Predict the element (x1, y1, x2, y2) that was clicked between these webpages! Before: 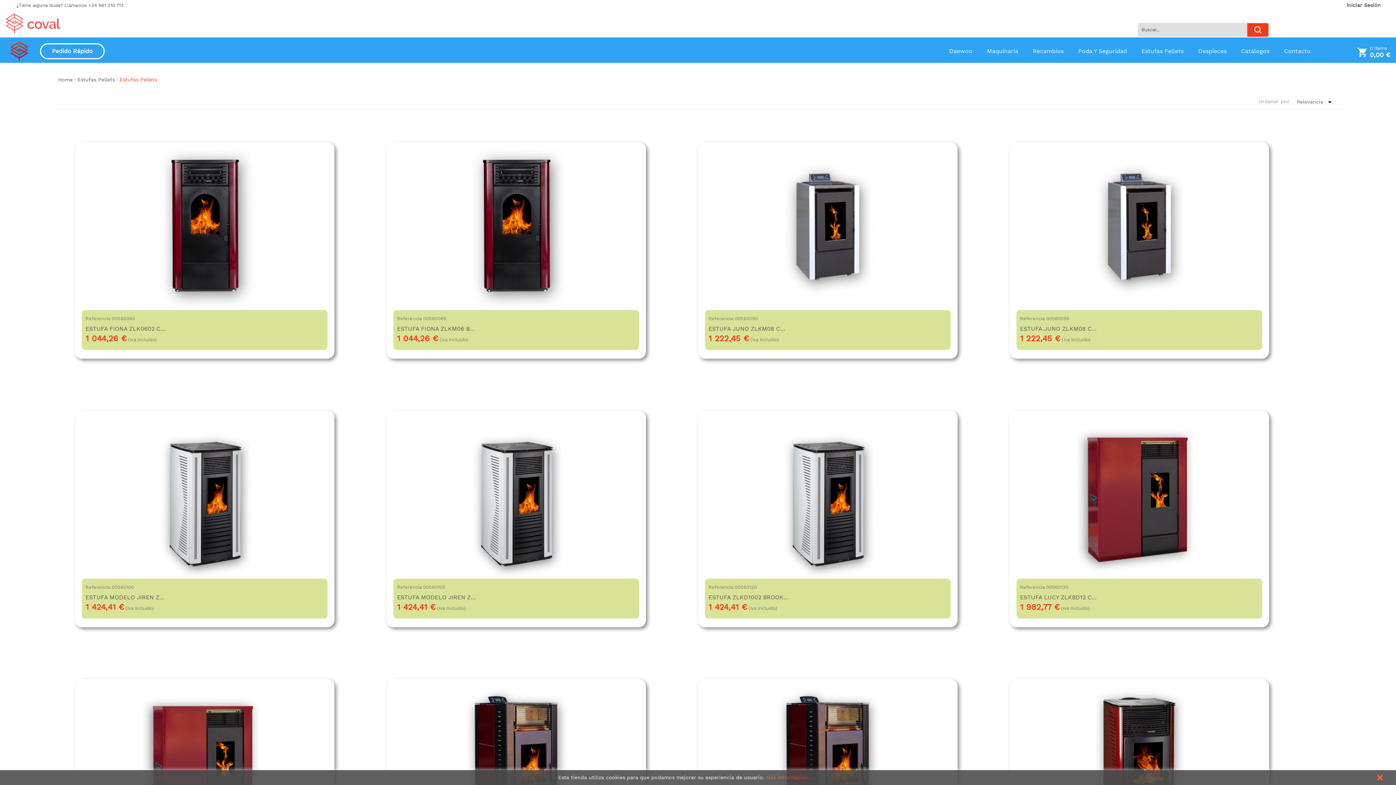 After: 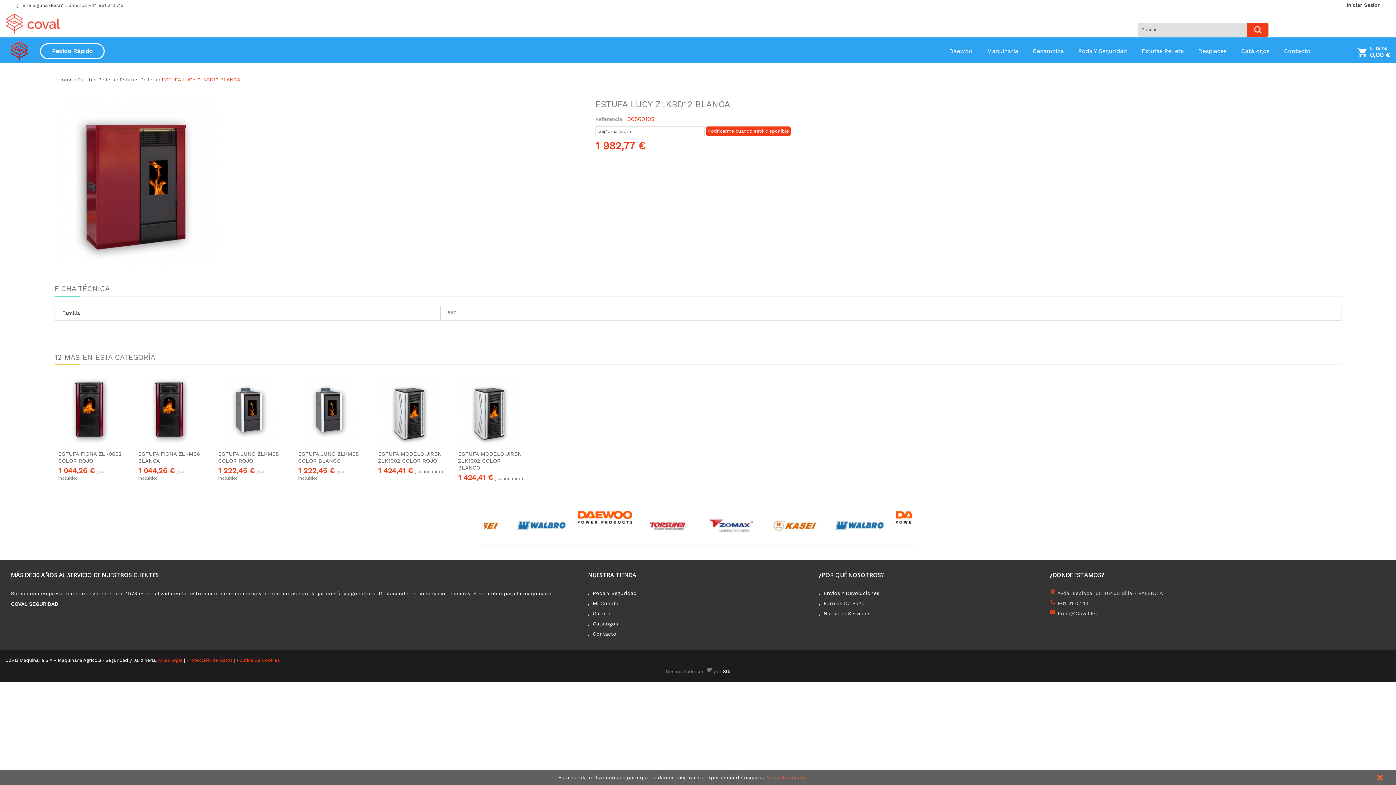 Action: bbox: (81, 681, 327, 847)